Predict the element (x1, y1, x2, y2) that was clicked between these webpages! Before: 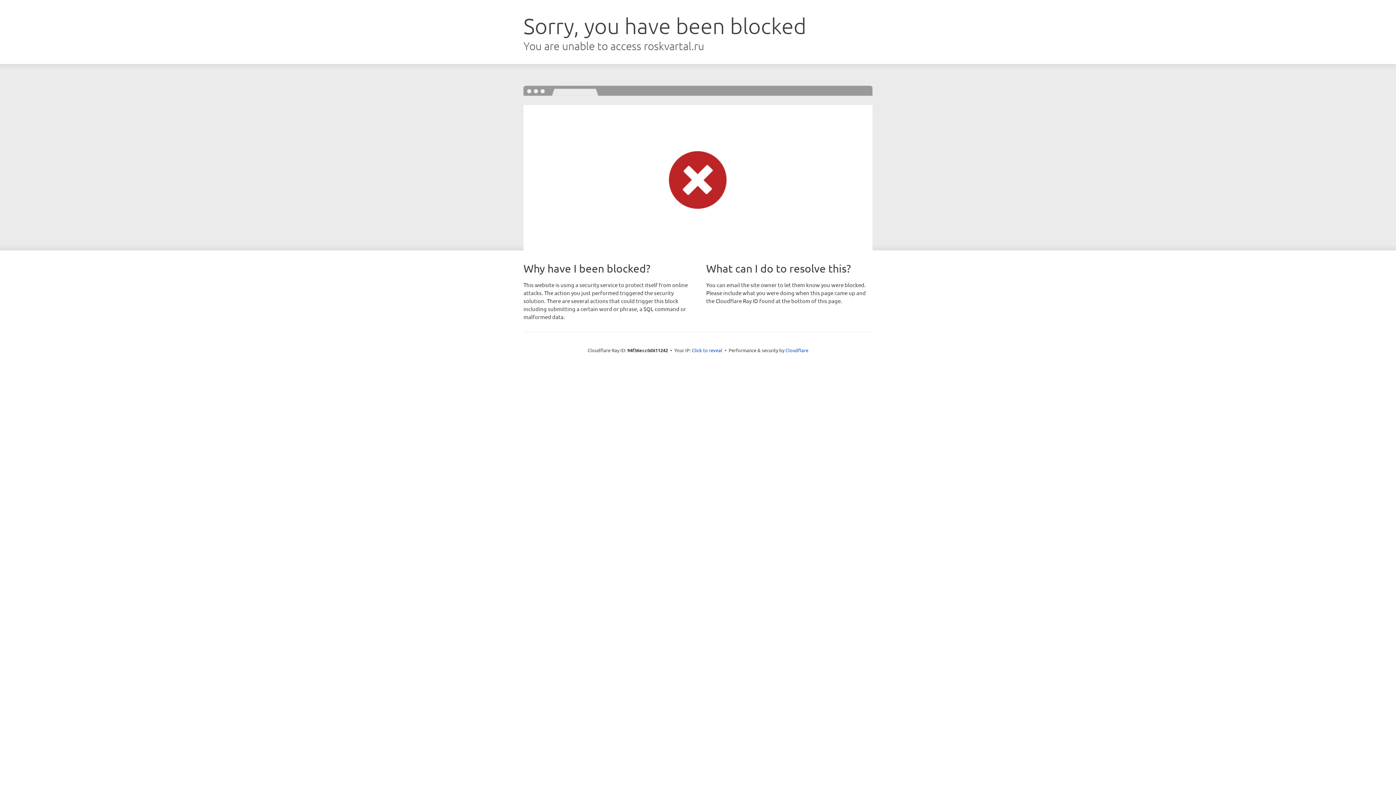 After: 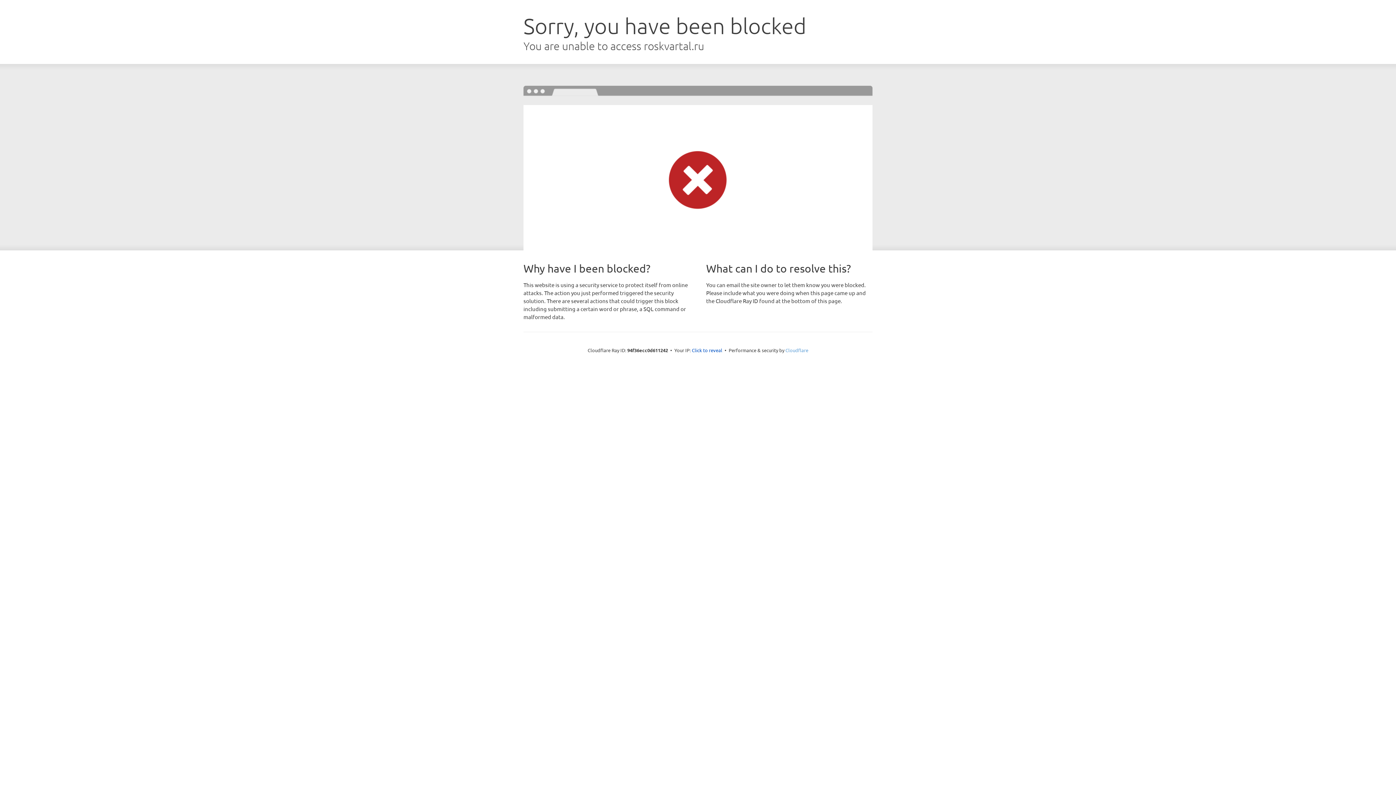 Action: bbox: (785, 347, 808, 353) label: Cloudflare